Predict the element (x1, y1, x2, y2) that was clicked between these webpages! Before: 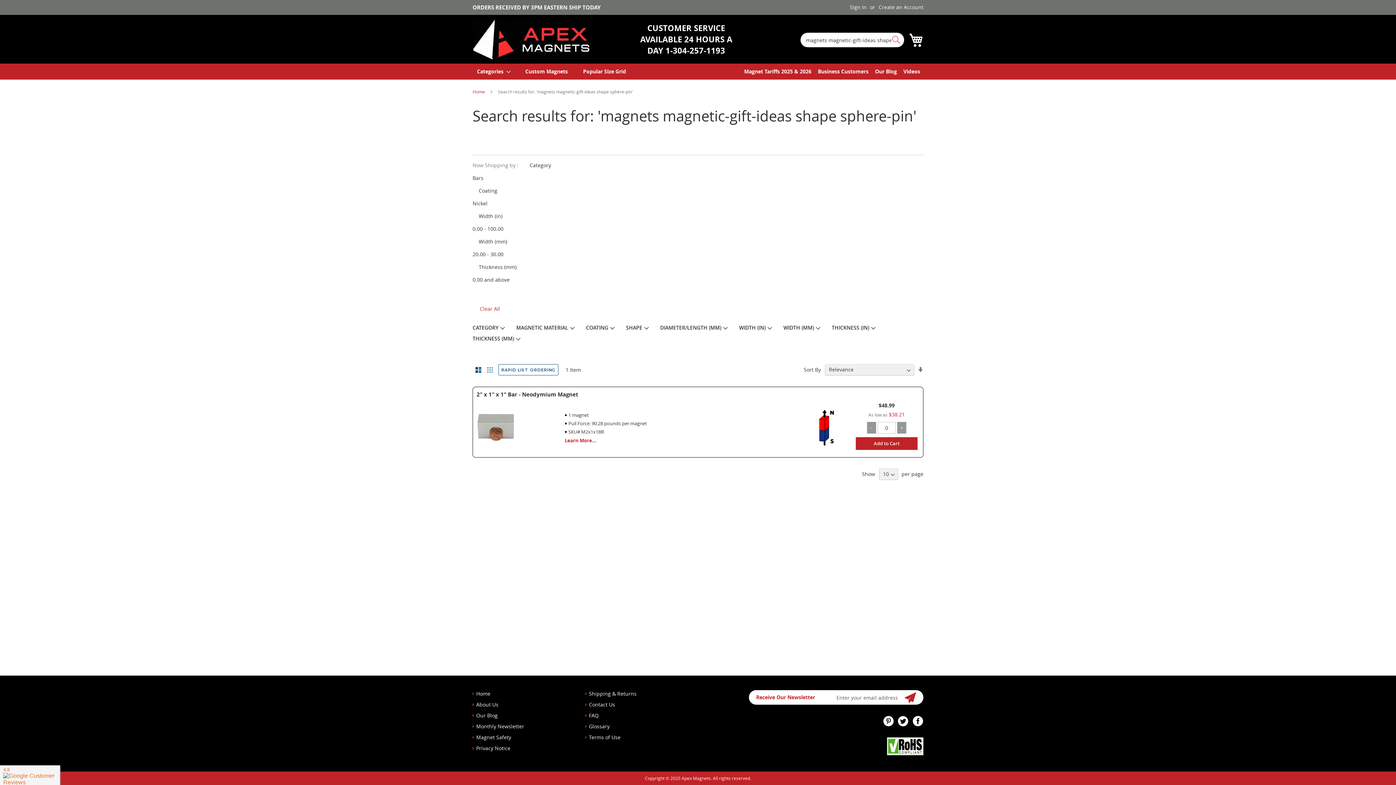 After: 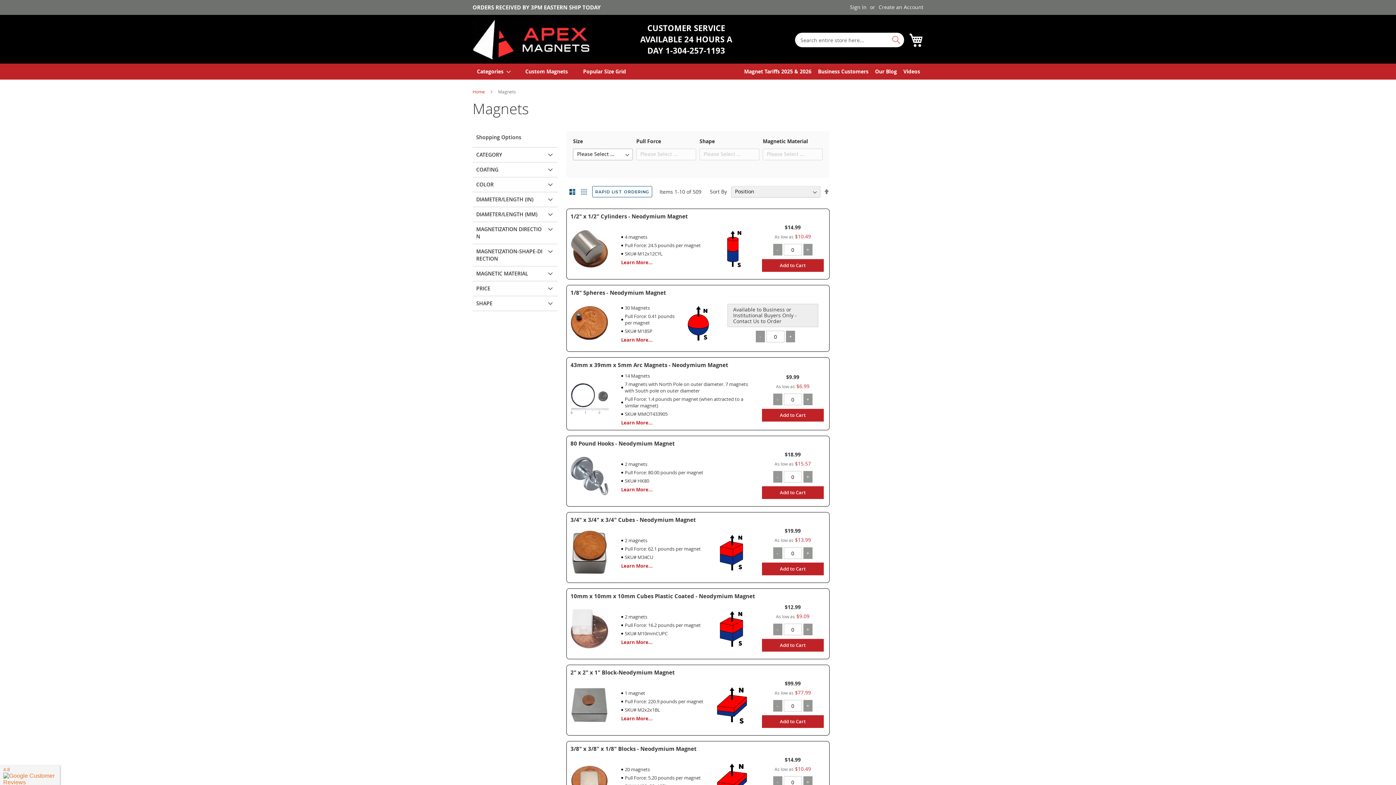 Action: label: Categories bbox: (472, 63, 514, 79)